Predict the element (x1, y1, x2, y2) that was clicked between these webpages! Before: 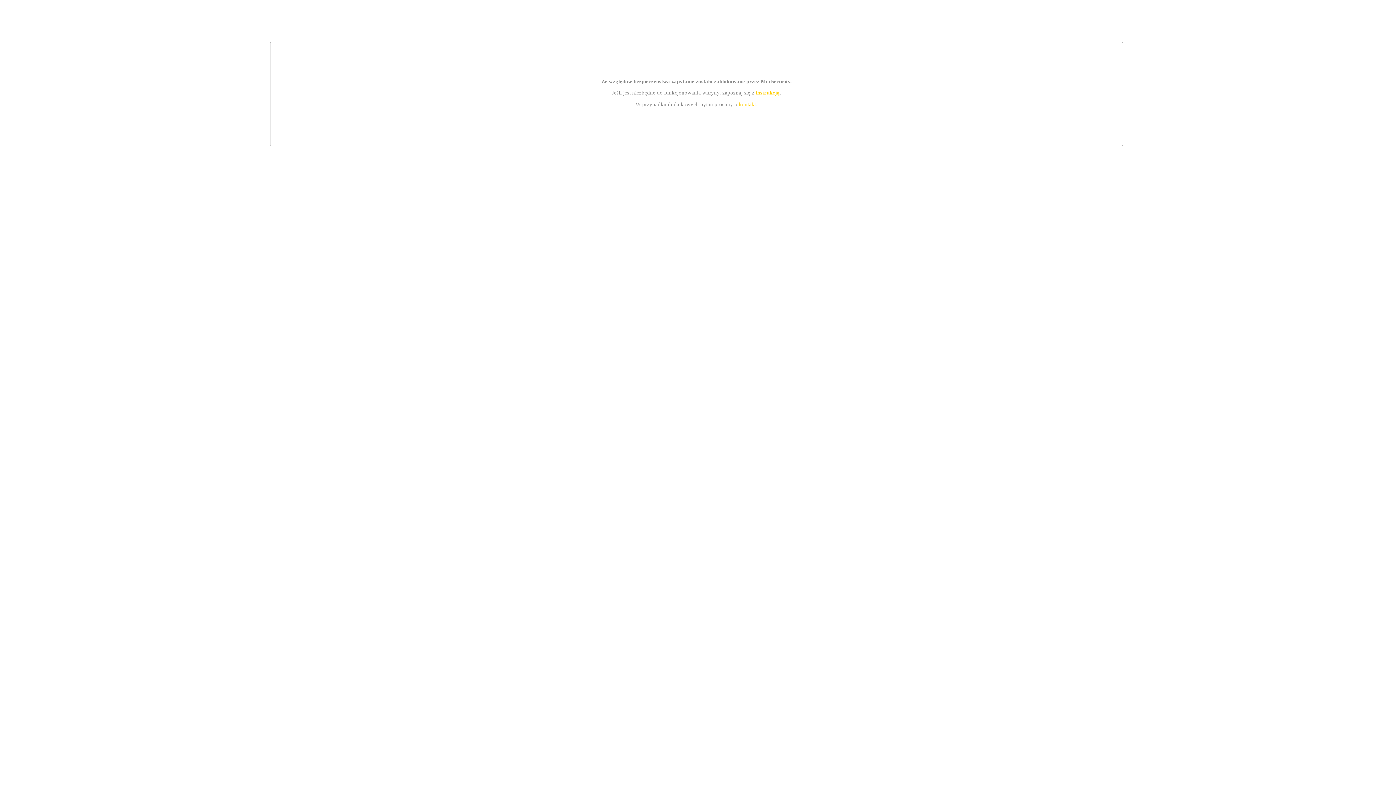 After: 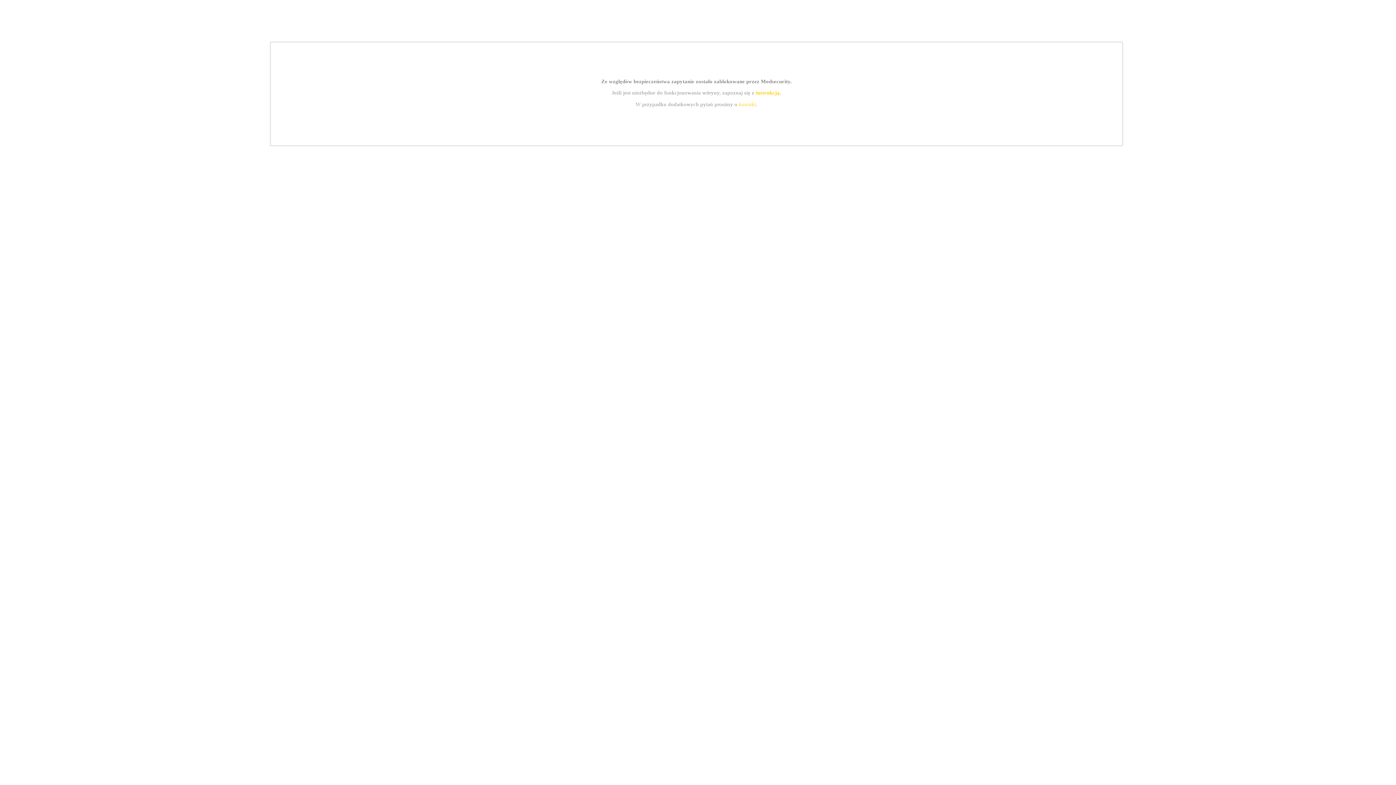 Action: label: instrukcją bbox: (755, 89, 779, 95)